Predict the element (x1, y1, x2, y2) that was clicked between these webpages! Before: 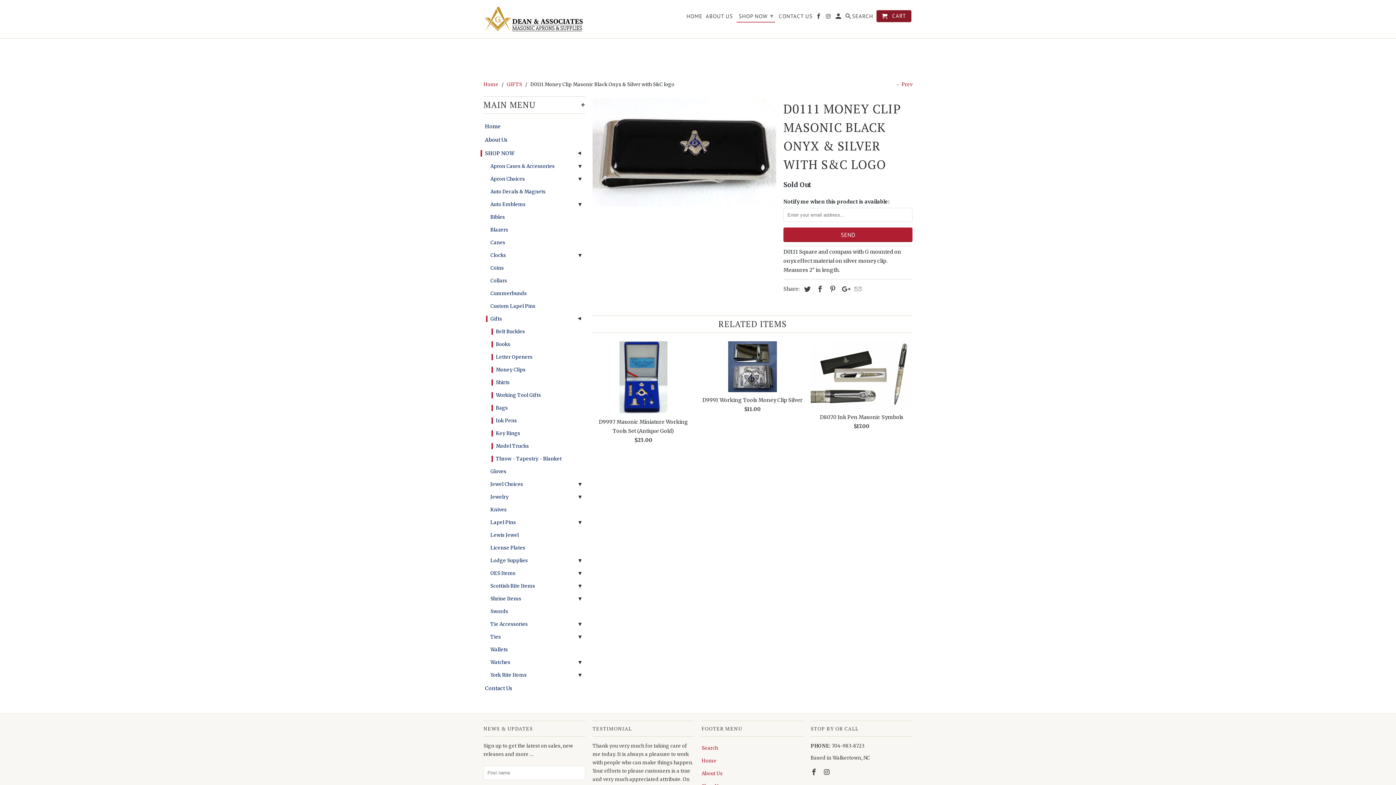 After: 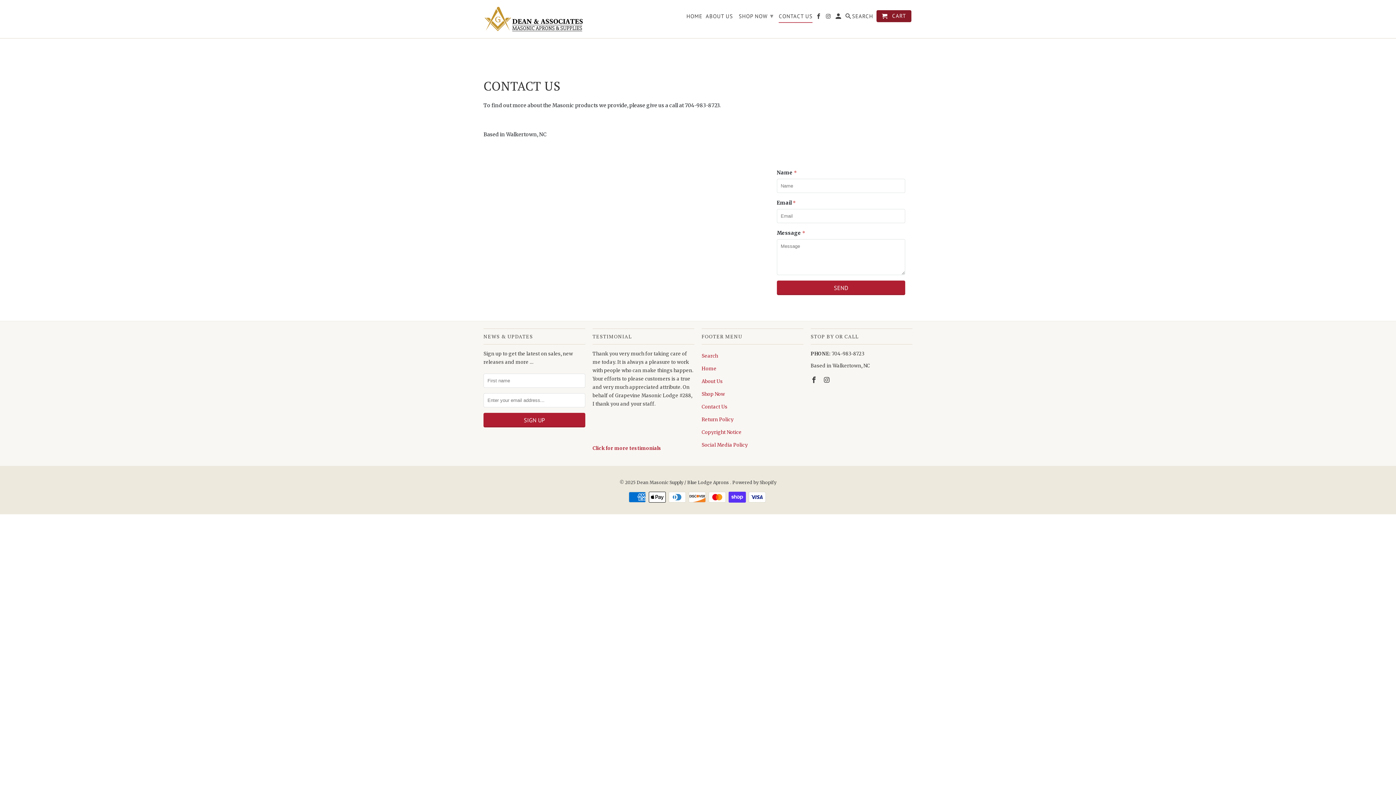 Action: label: Contact Us bbox: (480, 685, 512, 691)